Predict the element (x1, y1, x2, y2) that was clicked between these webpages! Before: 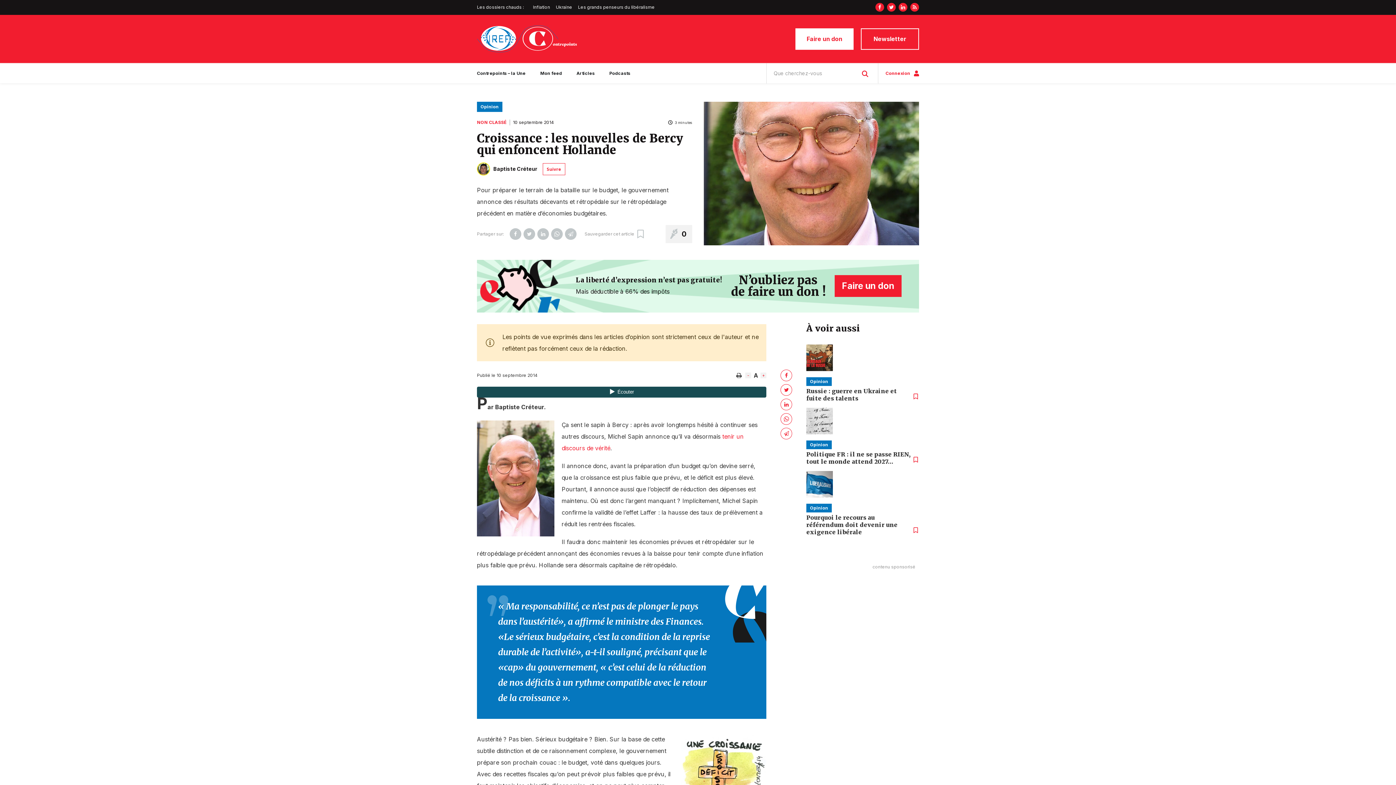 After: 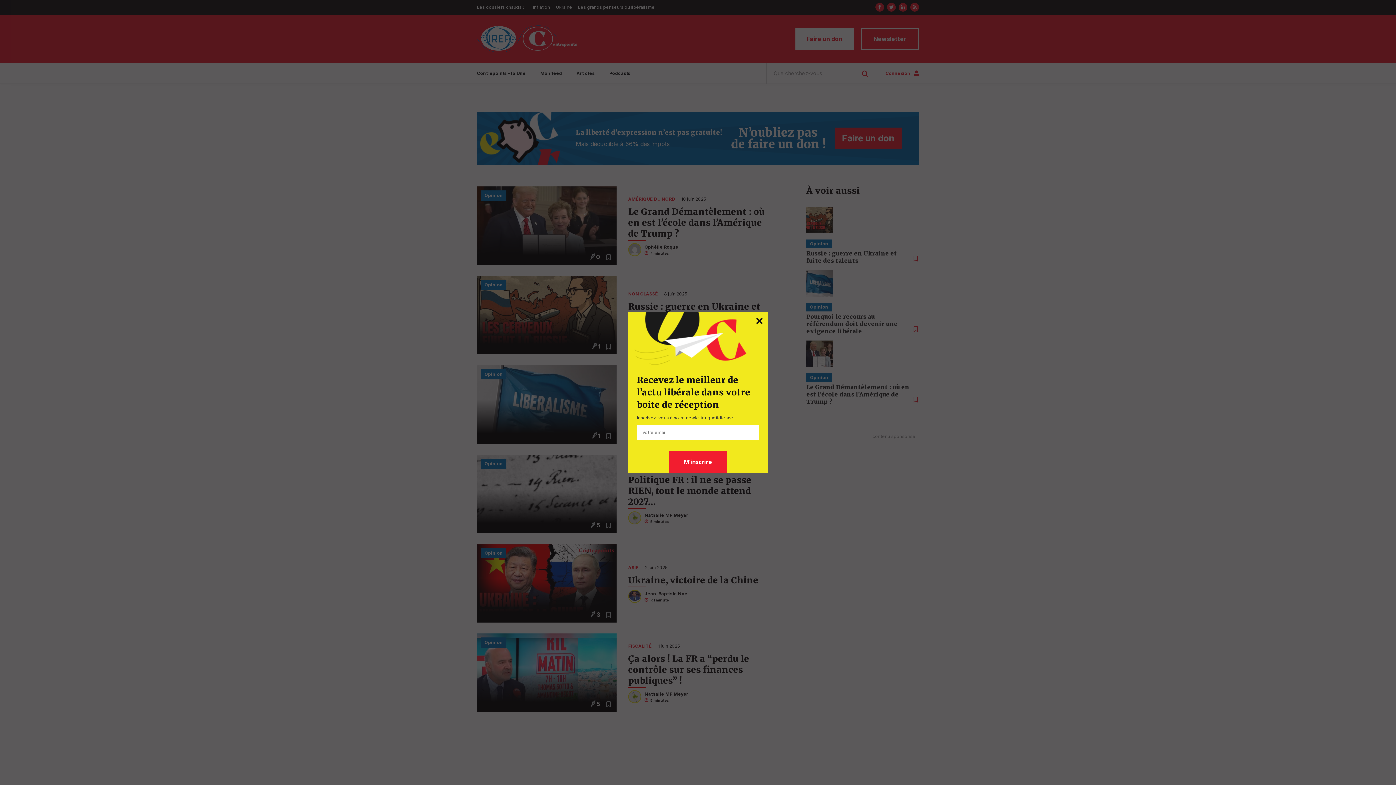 Action: label: Opinion bbox: (806, 440, 832, 449)